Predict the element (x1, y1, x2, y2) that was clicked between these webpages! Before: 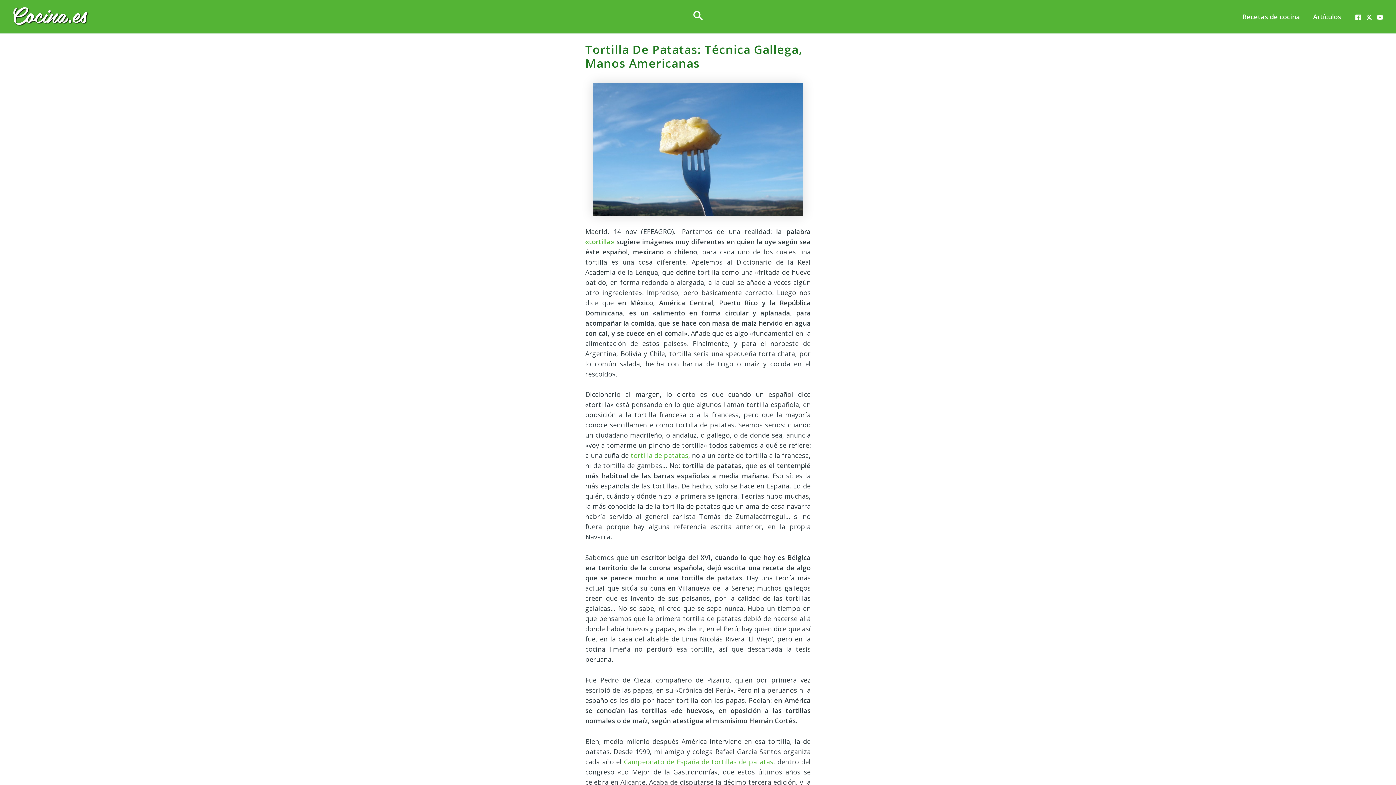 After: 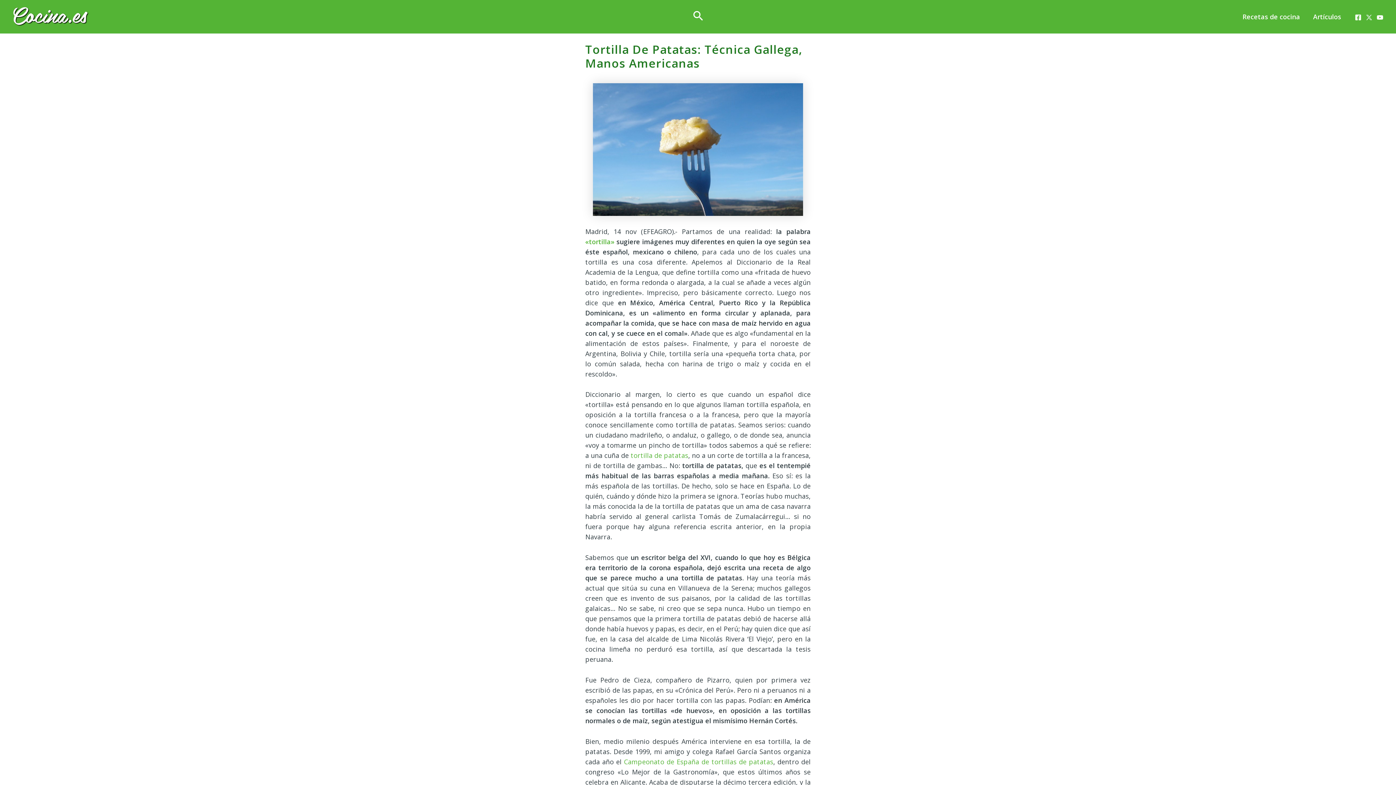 Action: bbox: (1366, 14, 1372, 20) label: Twitter